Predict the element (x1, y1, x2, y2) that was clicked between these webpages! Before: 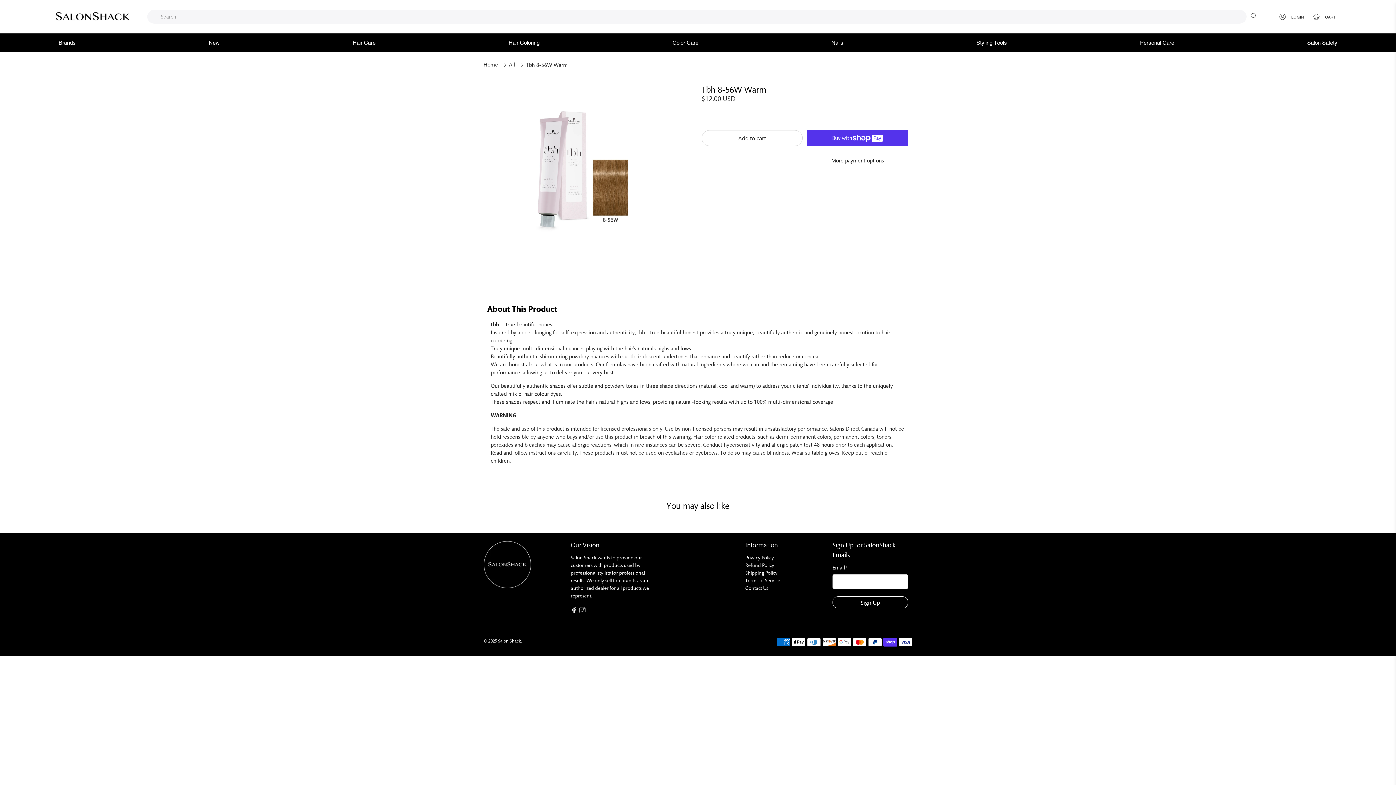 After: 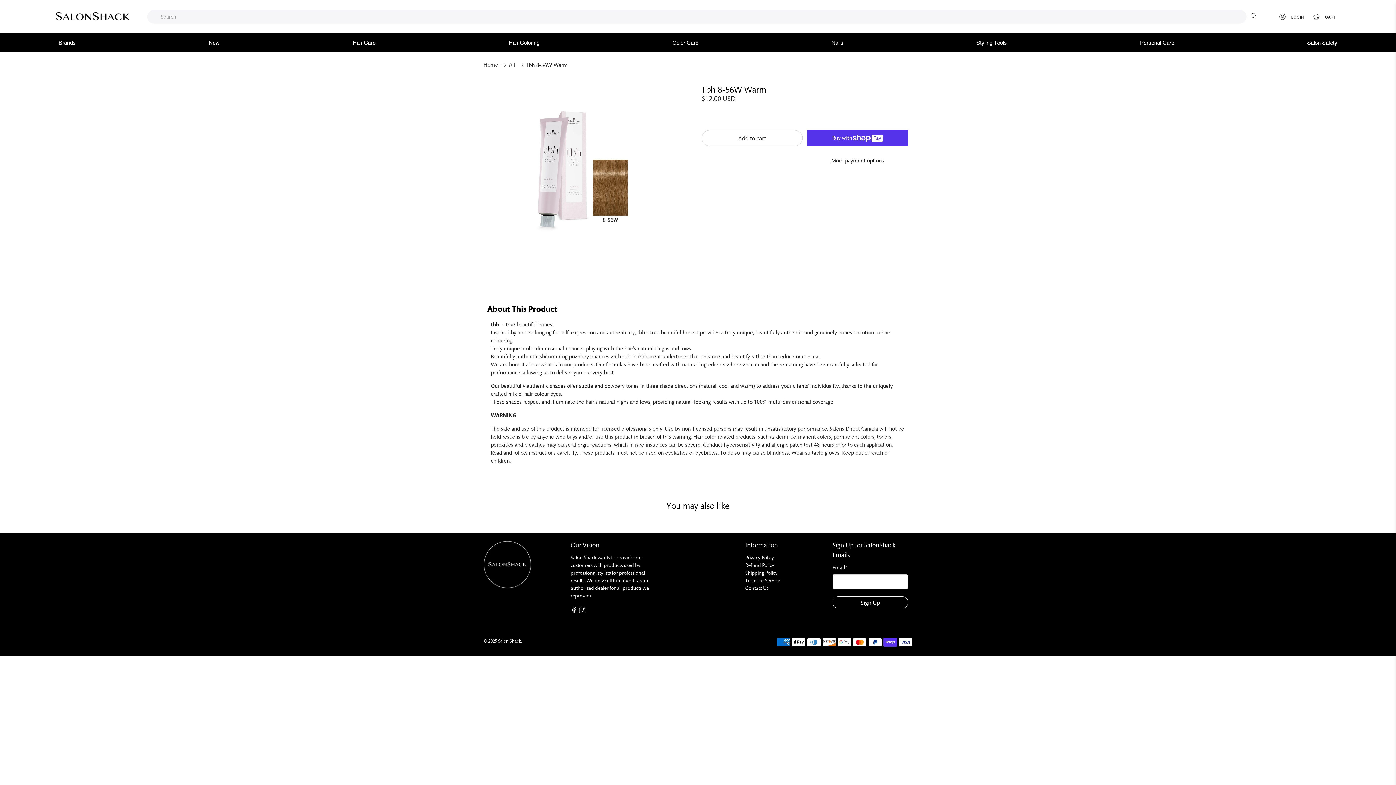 Action: bbox: (570, 608, 577, 615)